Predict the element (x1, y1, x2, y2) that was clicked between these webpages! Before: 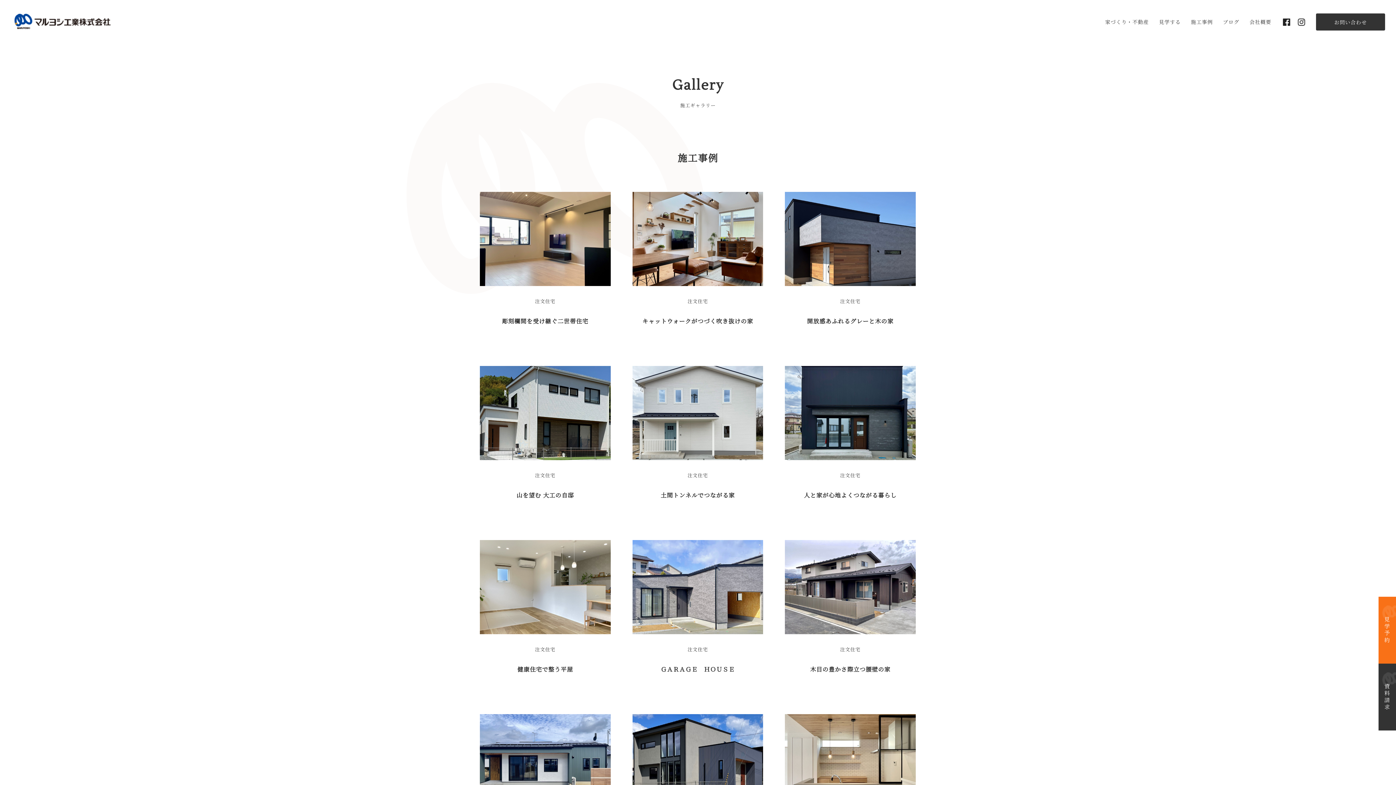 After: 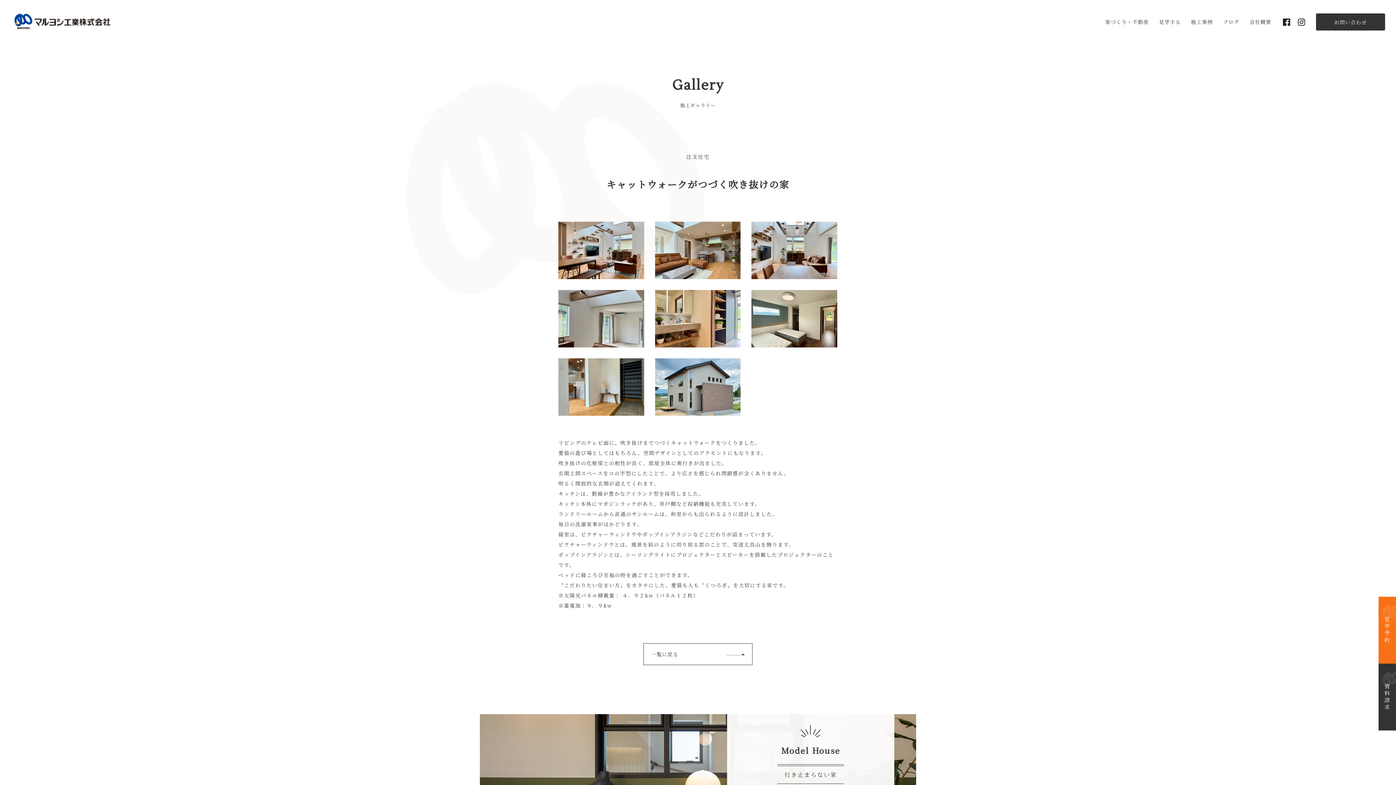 Action: label: 注文住宅
キャットウォークがつづく吹き抜けの家 bbox: (632, 192, 763, 326)